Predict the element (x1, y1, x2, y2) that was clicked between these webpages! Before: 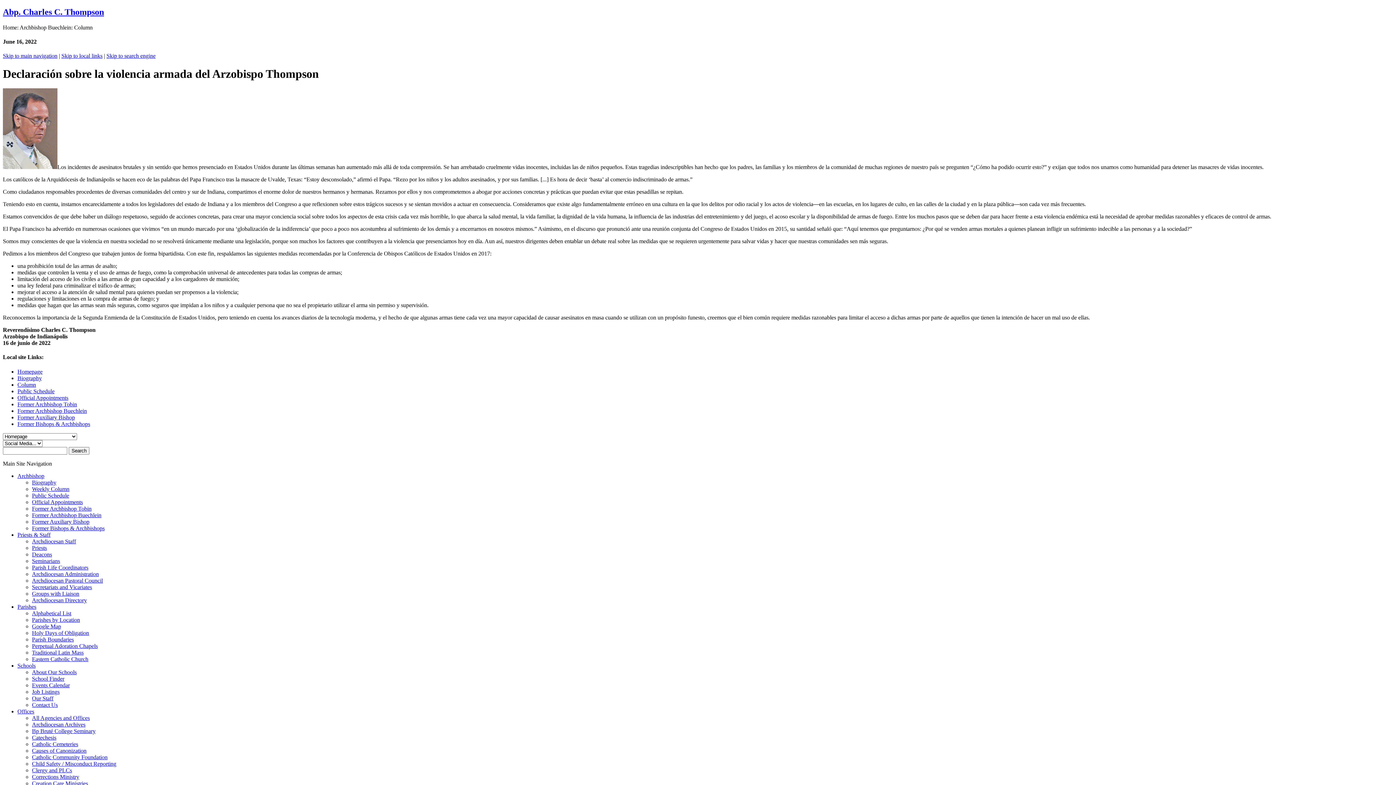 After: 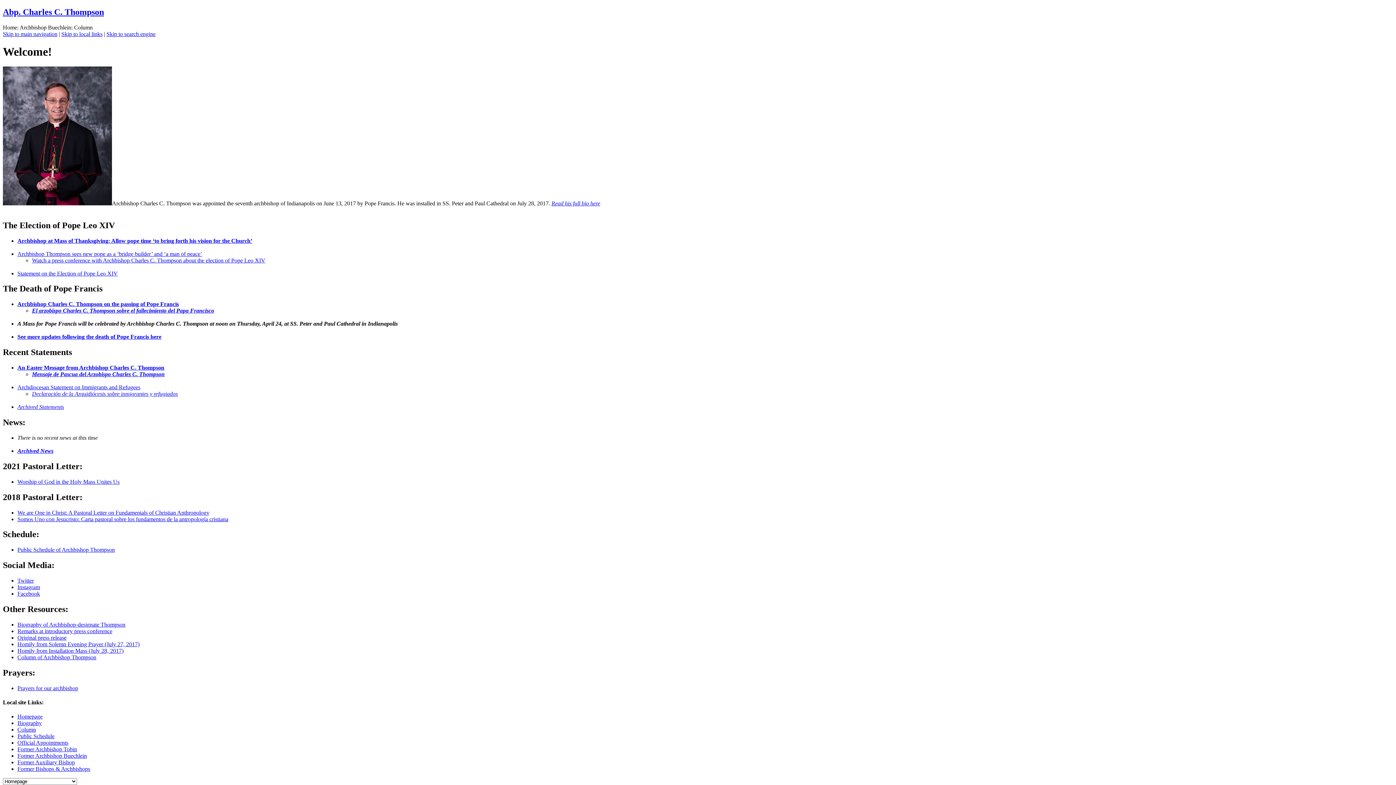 Action: label: Archbishop bbox: (17, 473, 44, 479)